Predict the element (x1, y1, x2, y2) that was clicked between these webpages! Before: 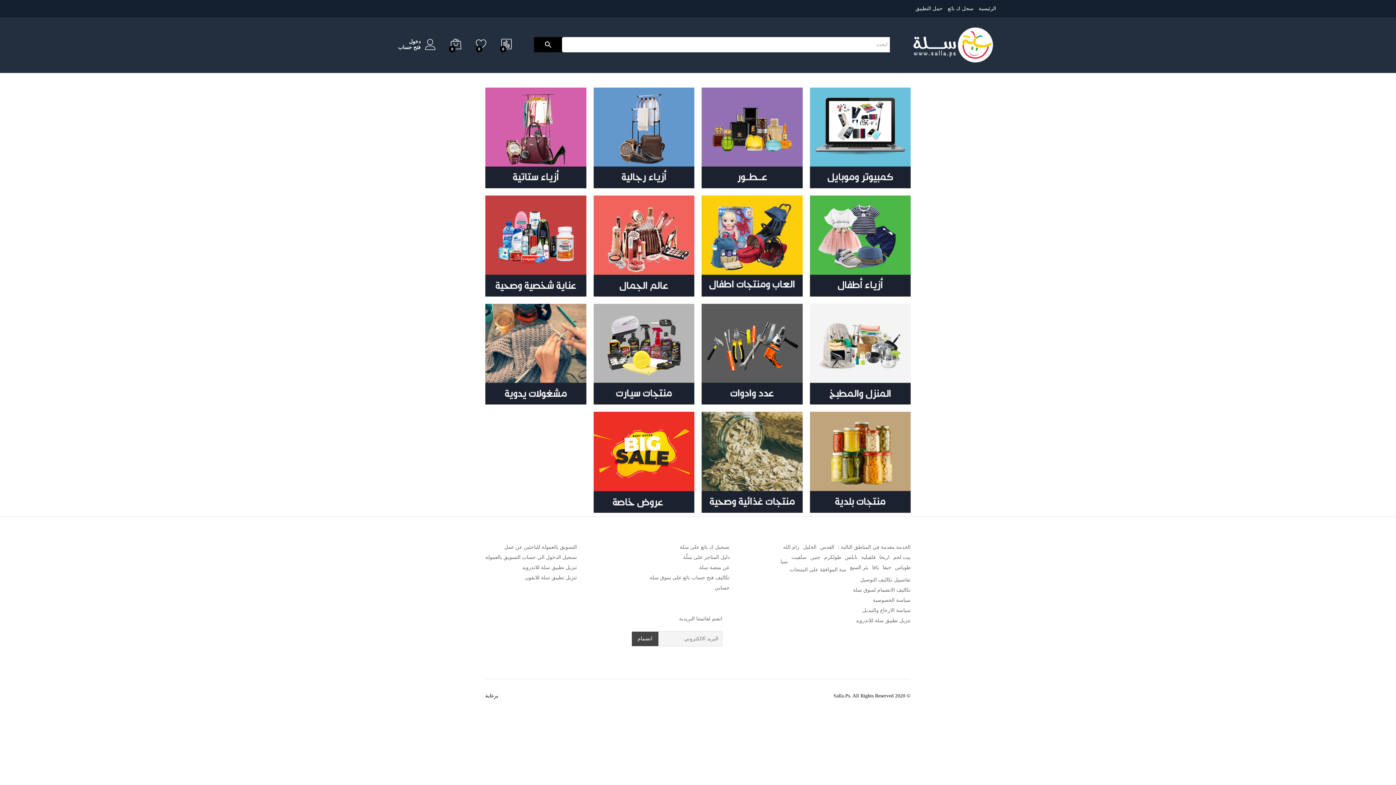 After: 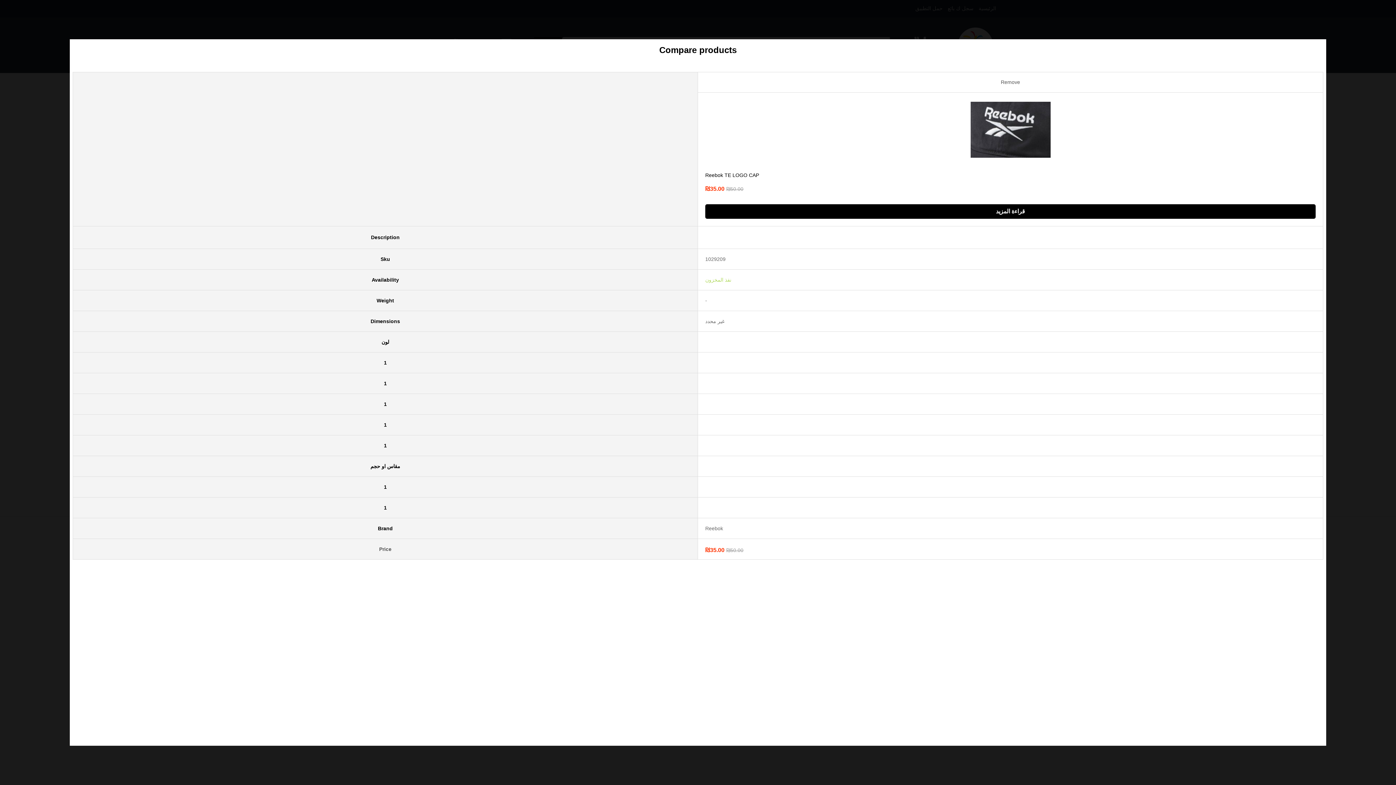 Action: label: 0 bbox: (501, 38, 512, 51)